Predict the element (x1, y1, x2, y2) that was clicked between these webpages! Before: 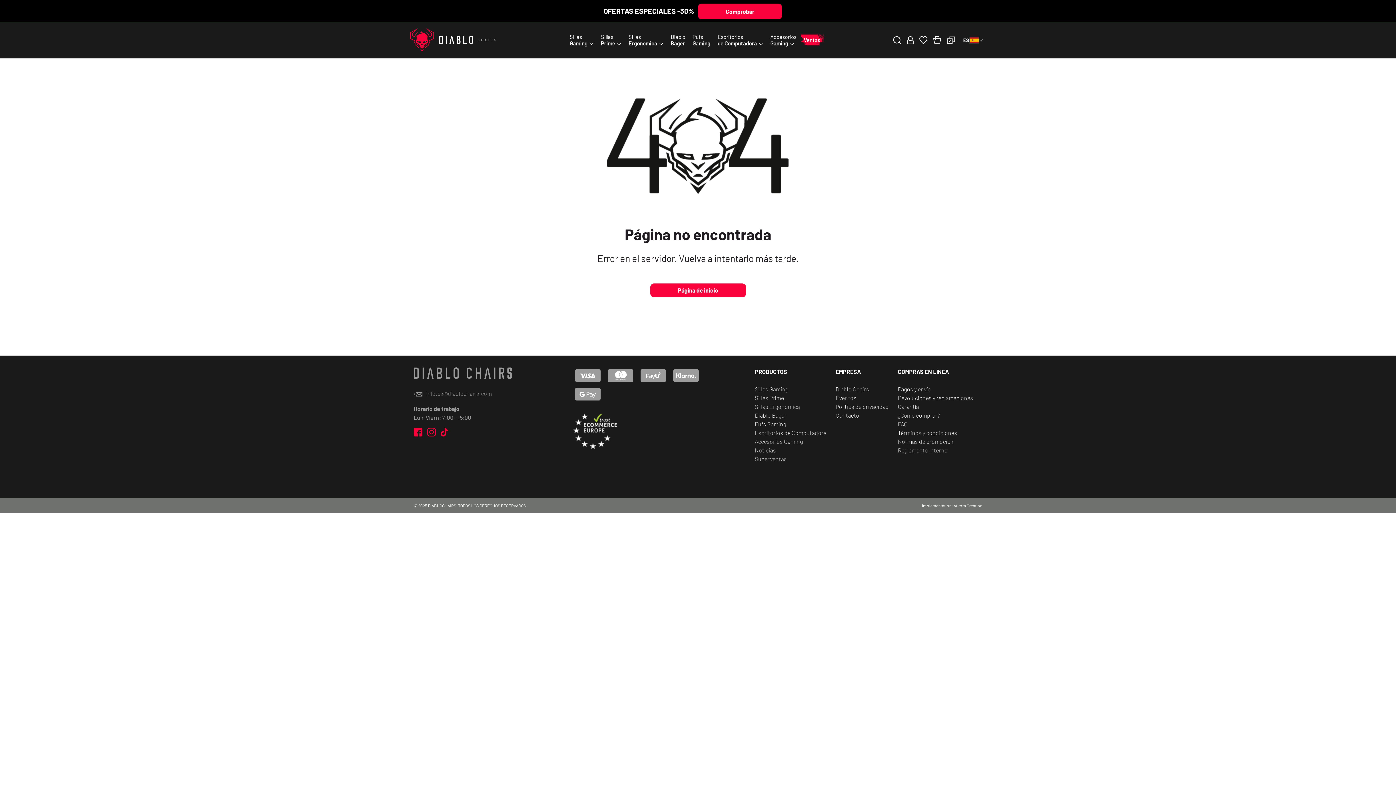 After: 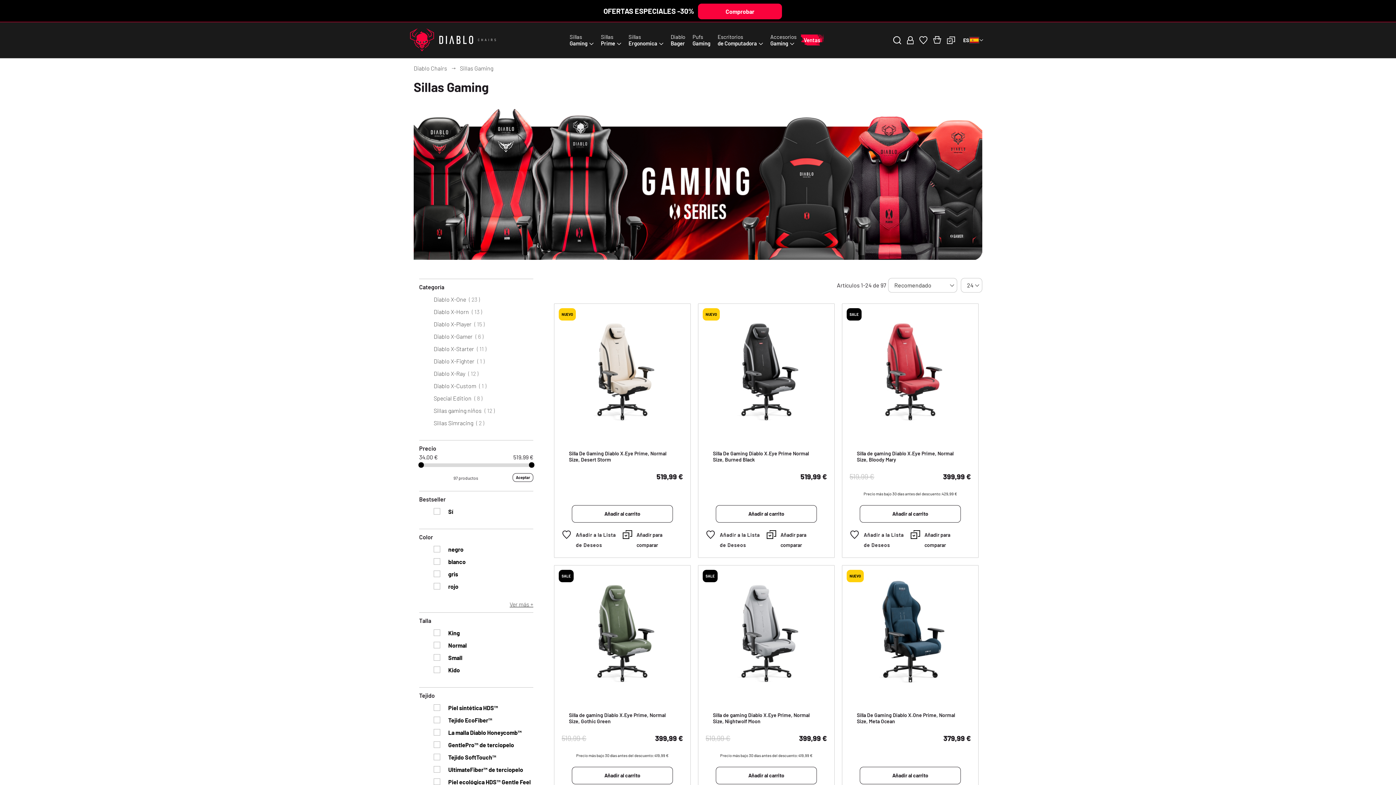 Action: label: Sillas Gaming bbox: (755, 385, 788, 392)